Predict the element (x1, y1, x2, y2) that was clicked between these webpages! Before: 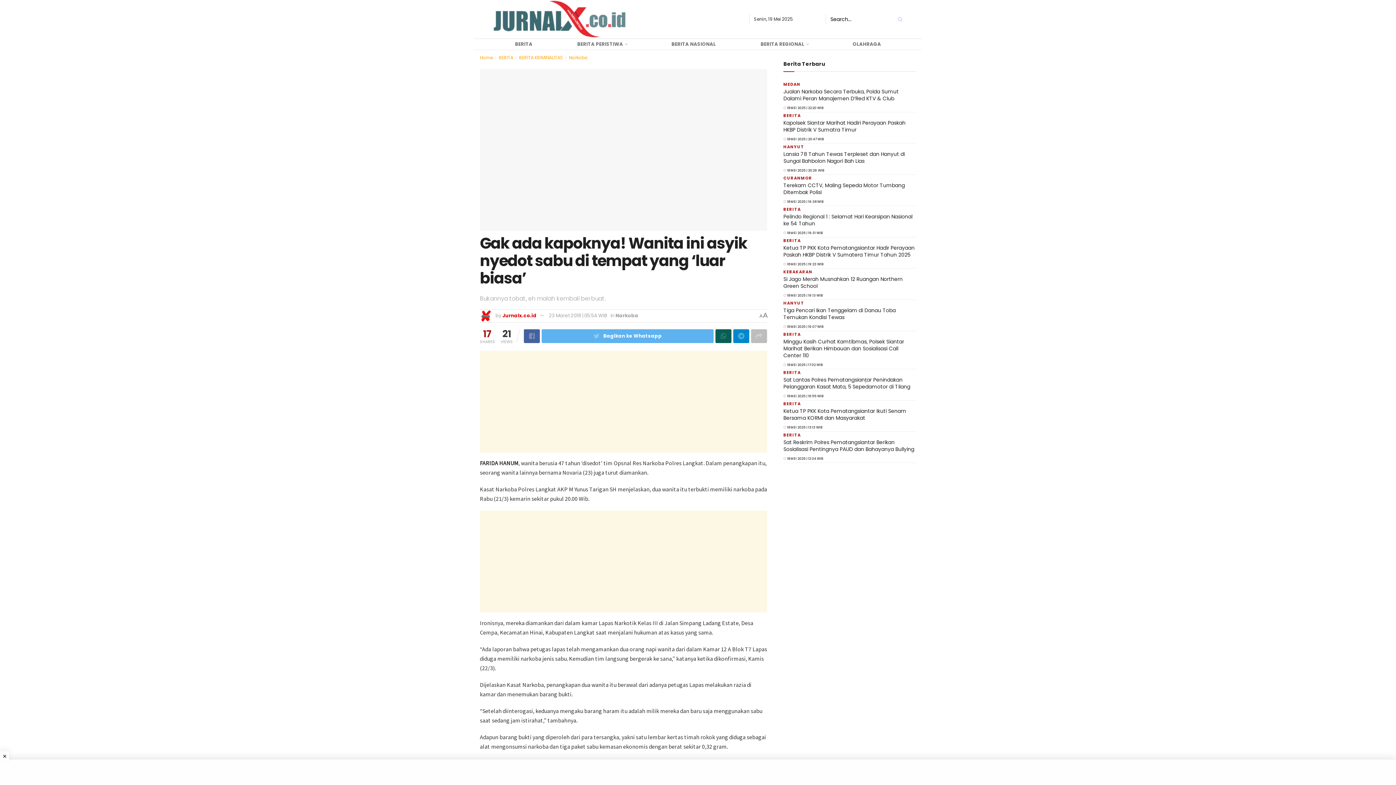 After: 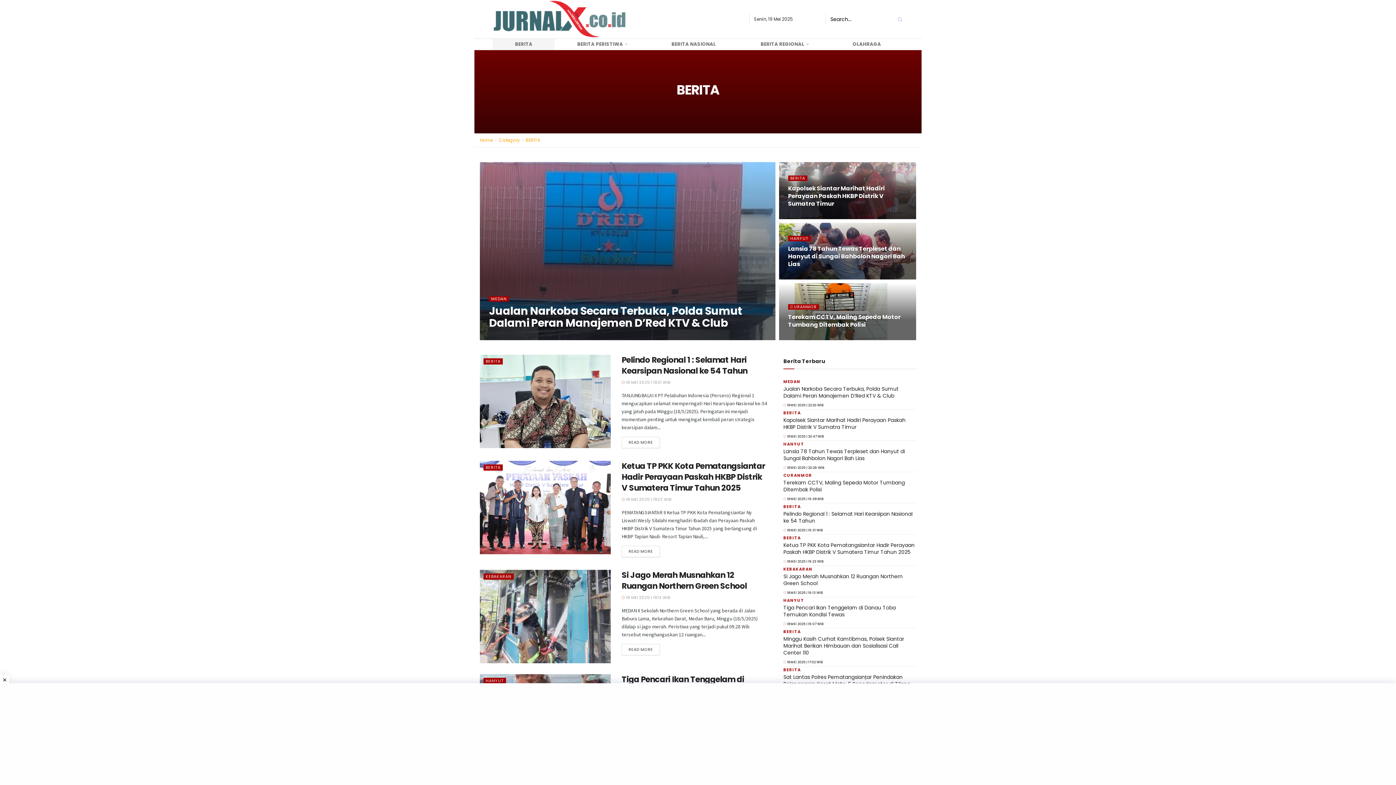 Action: label: BERITA bbox: (498, 54, 513, 60)